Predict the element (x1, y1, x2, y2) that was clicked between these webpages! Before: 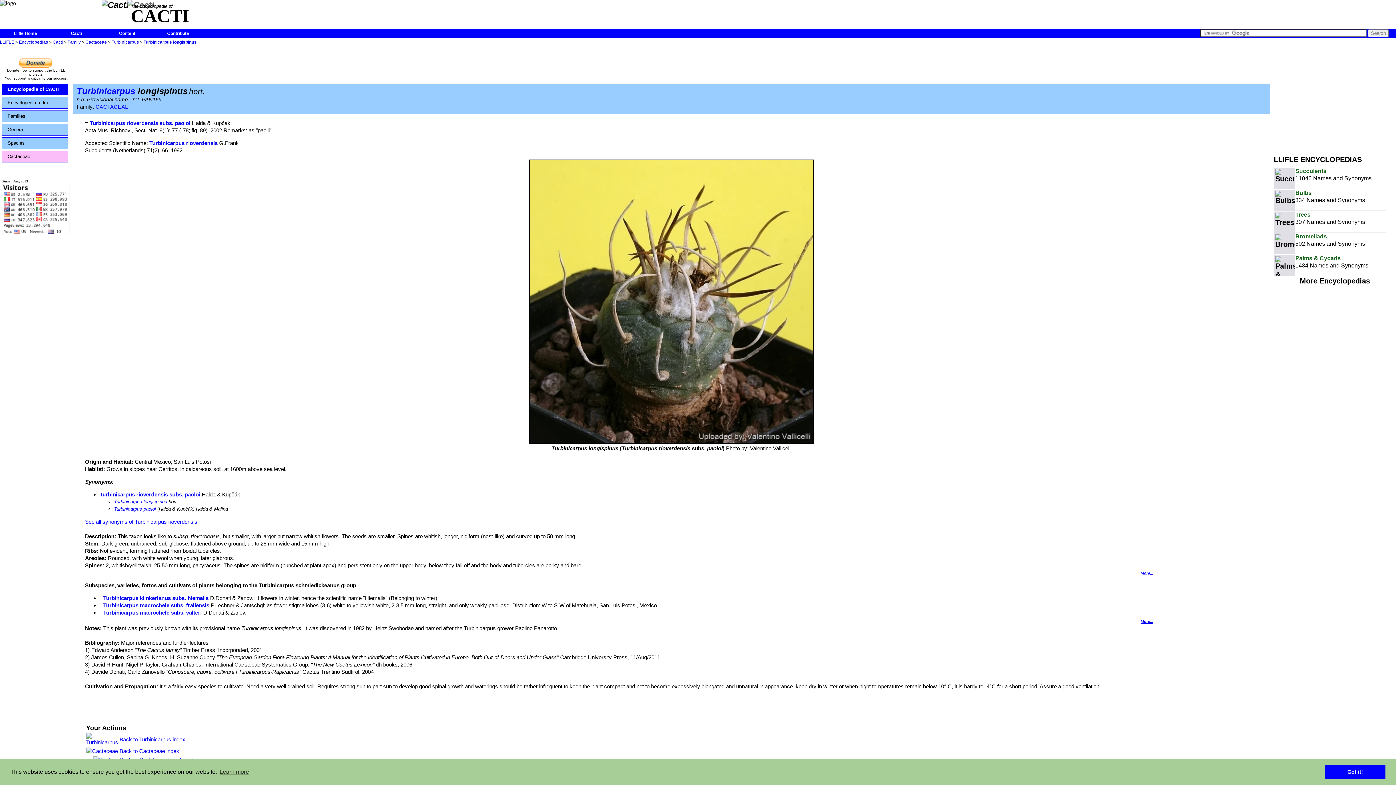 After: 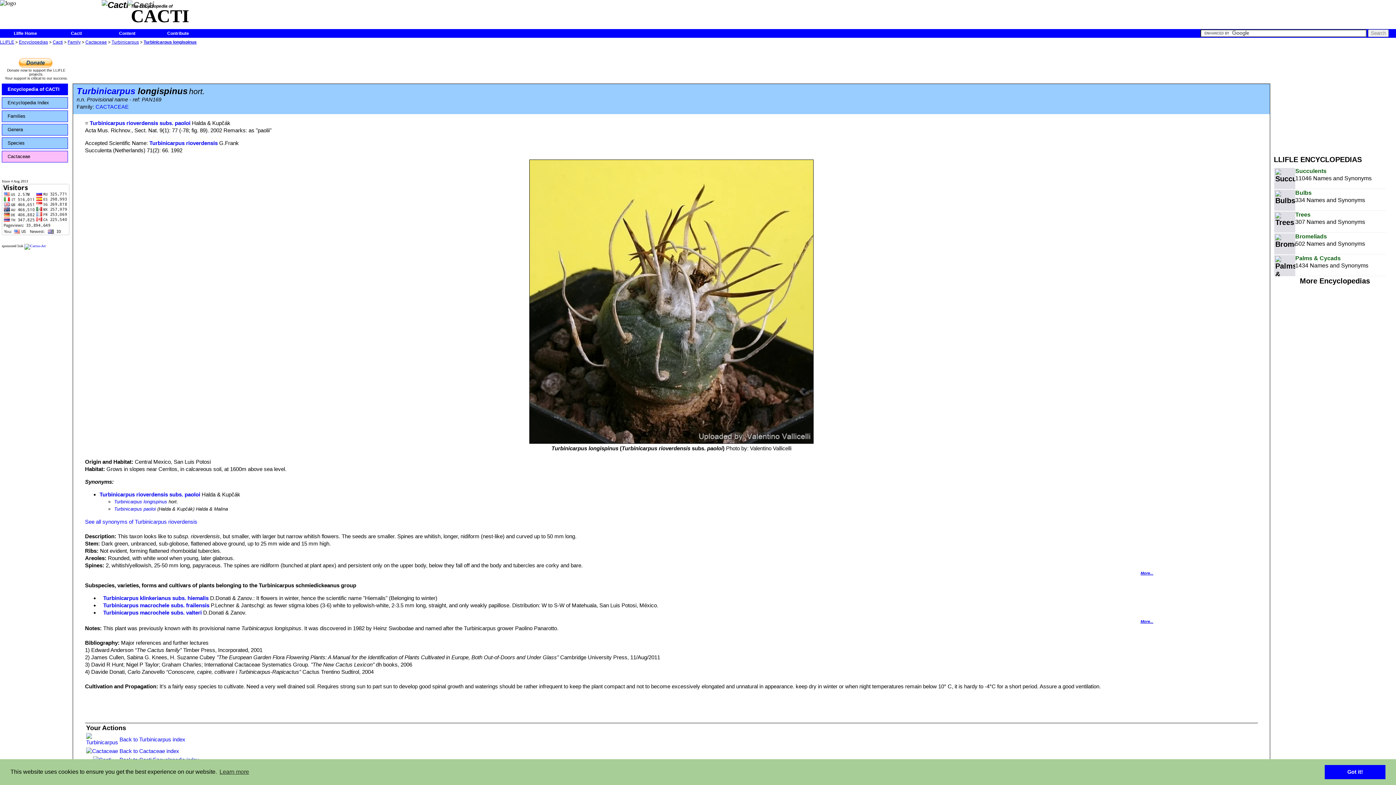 Action: label: Turbinicarpus longispinus bbox: (114, 499, 167, 504)